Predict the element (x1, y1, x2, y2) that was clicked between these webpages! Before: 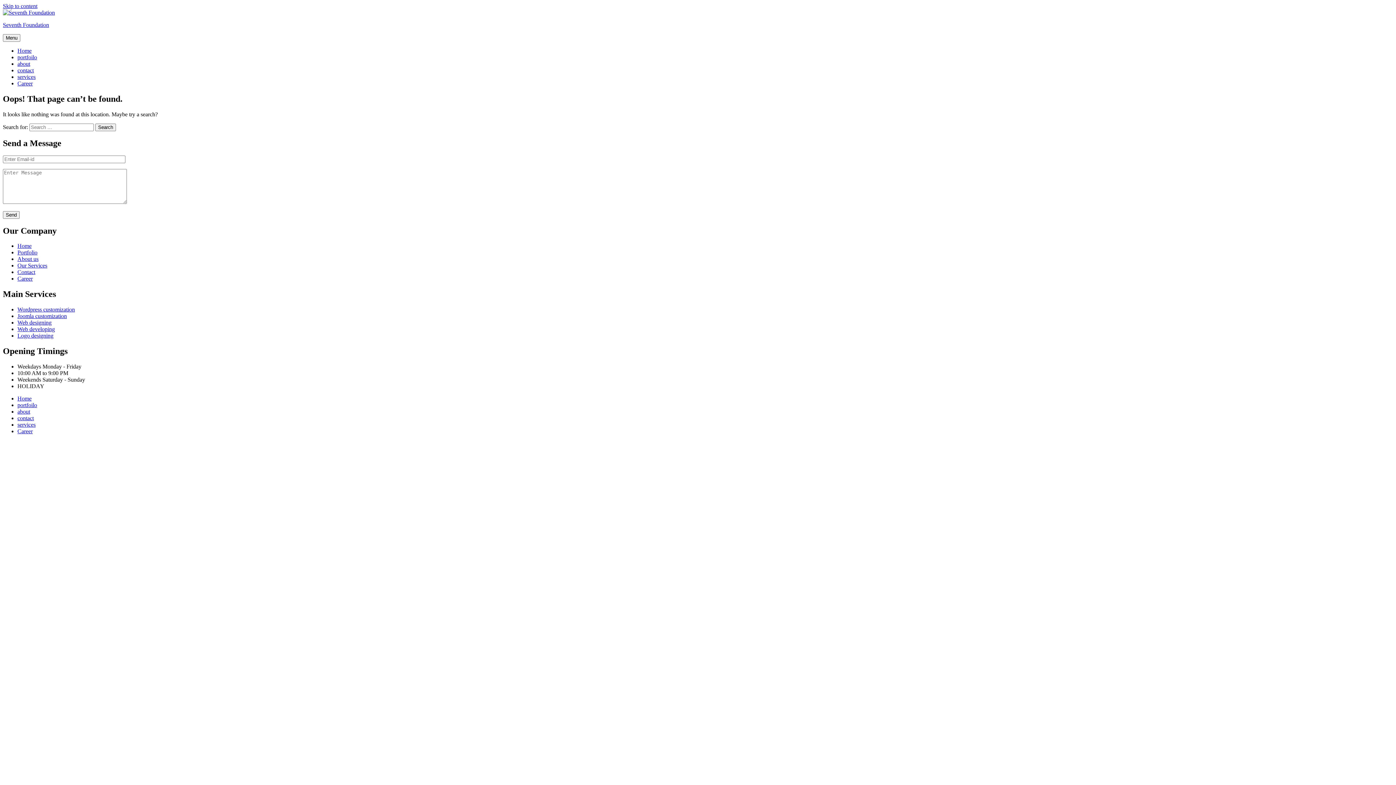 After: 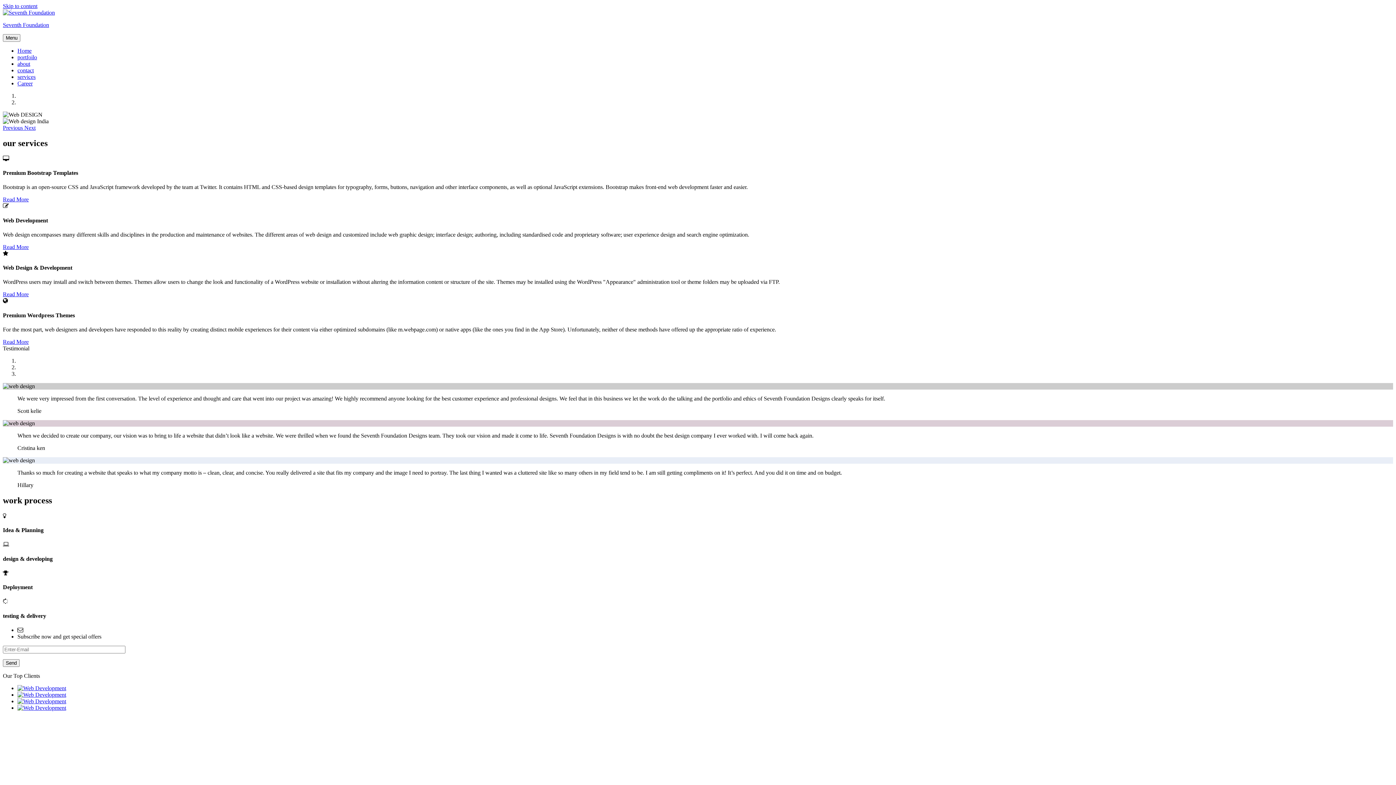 Action: bbox: (17, 395, 31, 401) label: Home